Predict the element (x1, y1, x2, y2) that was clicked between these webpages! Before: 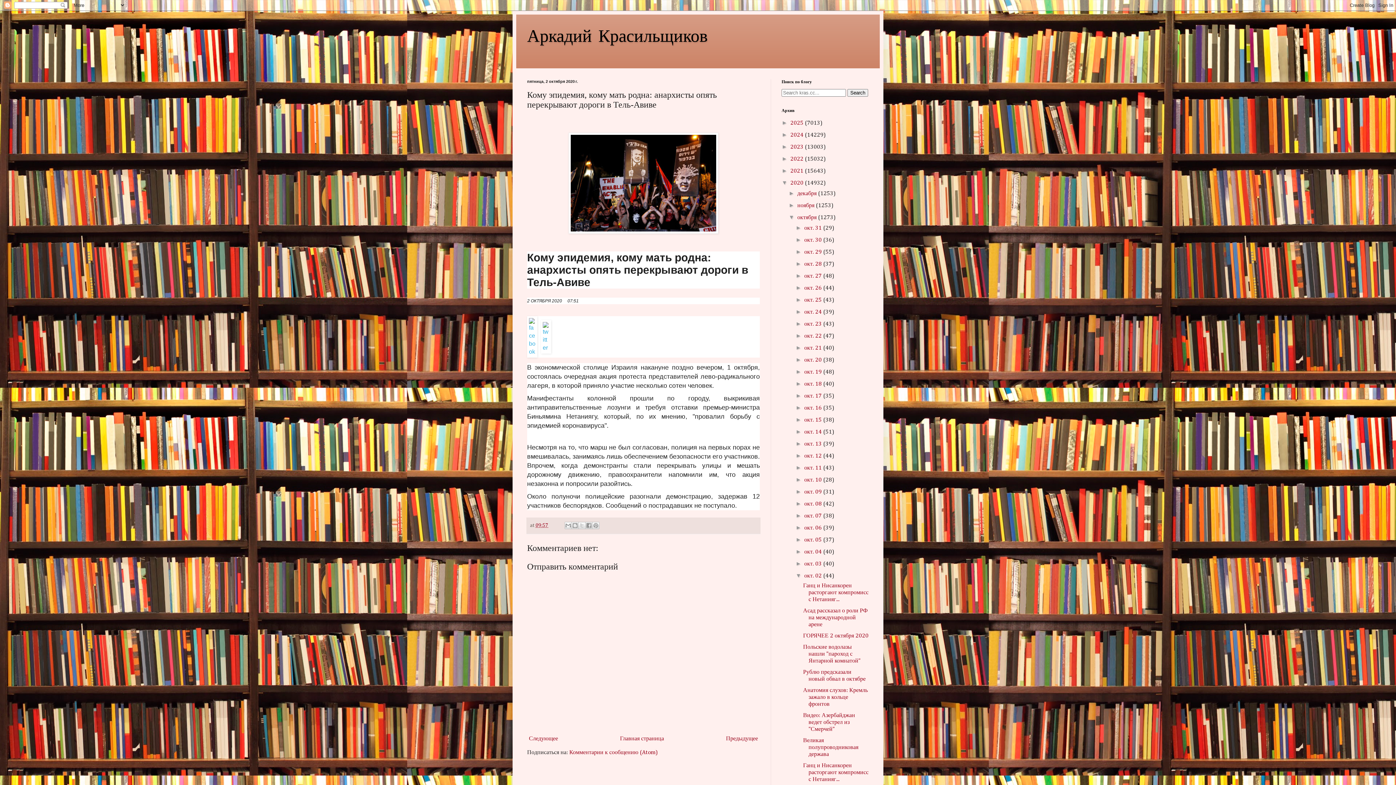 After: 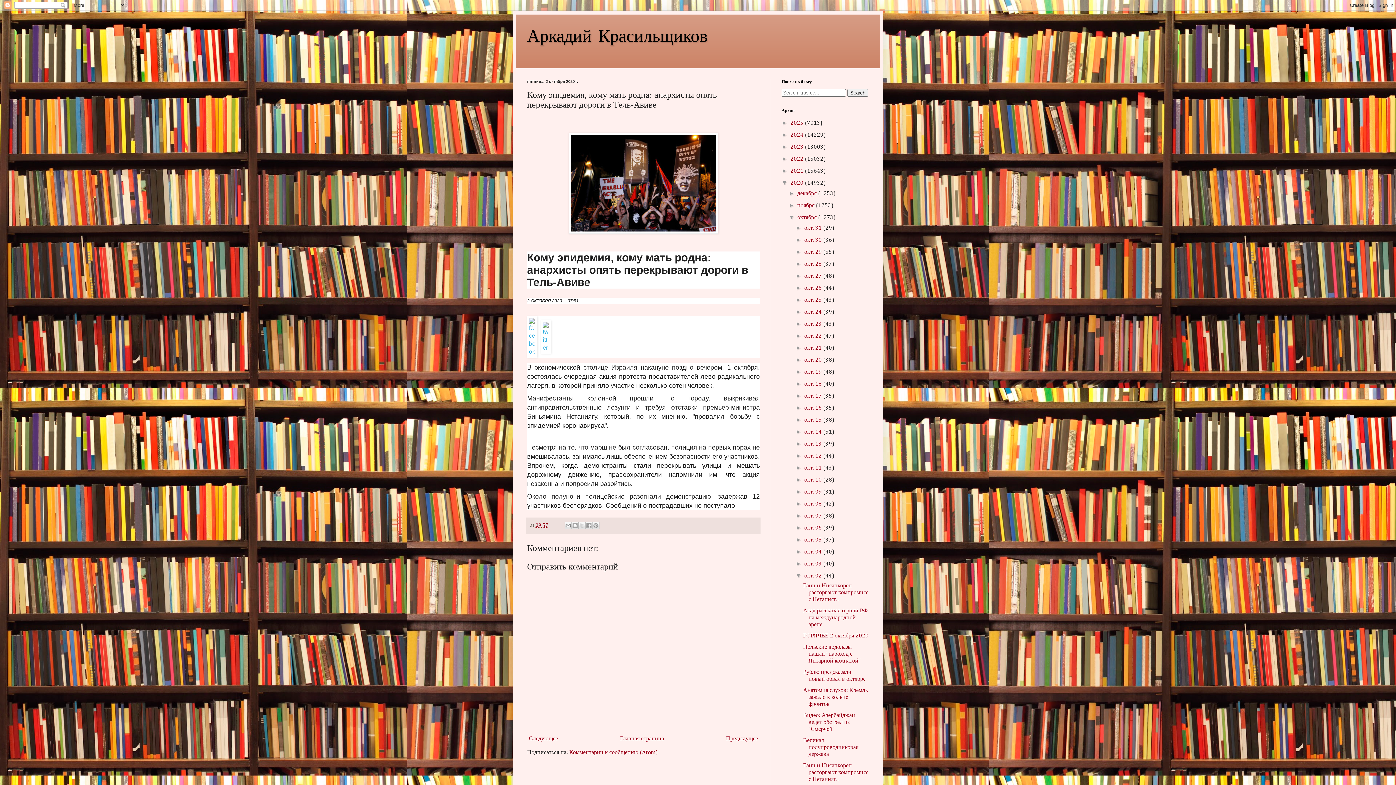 Action: bbox: (527, 316, 537, 357)